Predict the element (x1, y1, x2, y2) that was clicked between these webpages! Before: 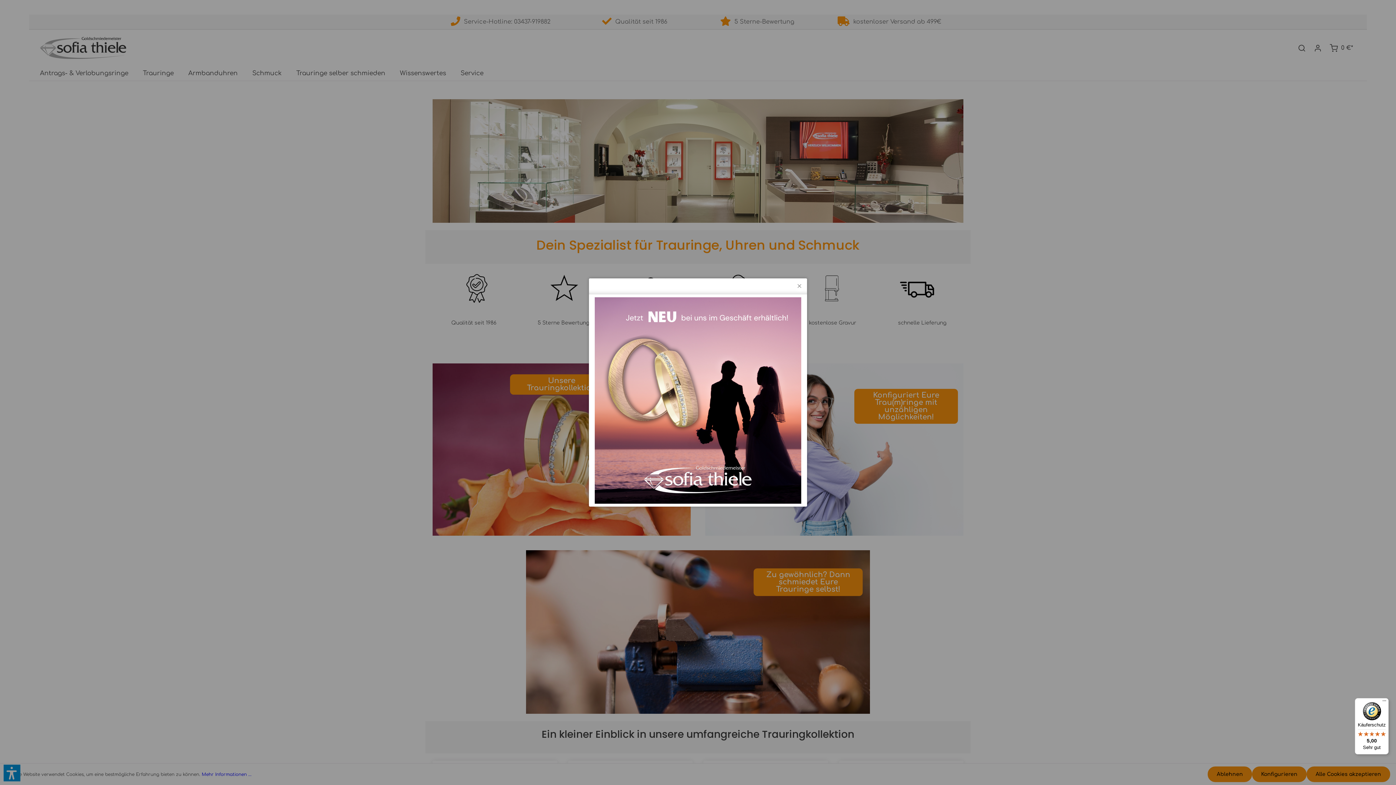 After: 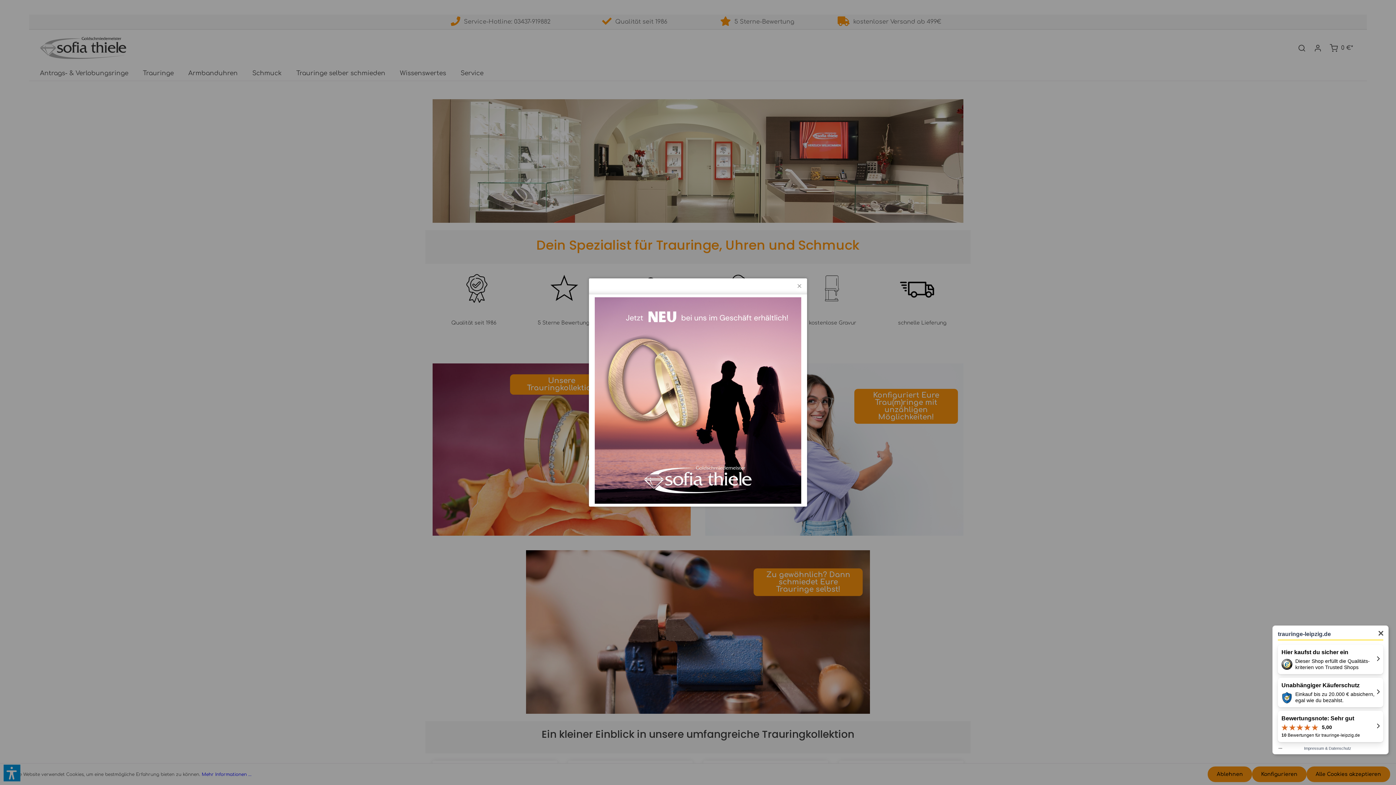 Action: label: Käuferschutz

5,00

Sehr gut bbox: (1355, 698, 1389, 754)